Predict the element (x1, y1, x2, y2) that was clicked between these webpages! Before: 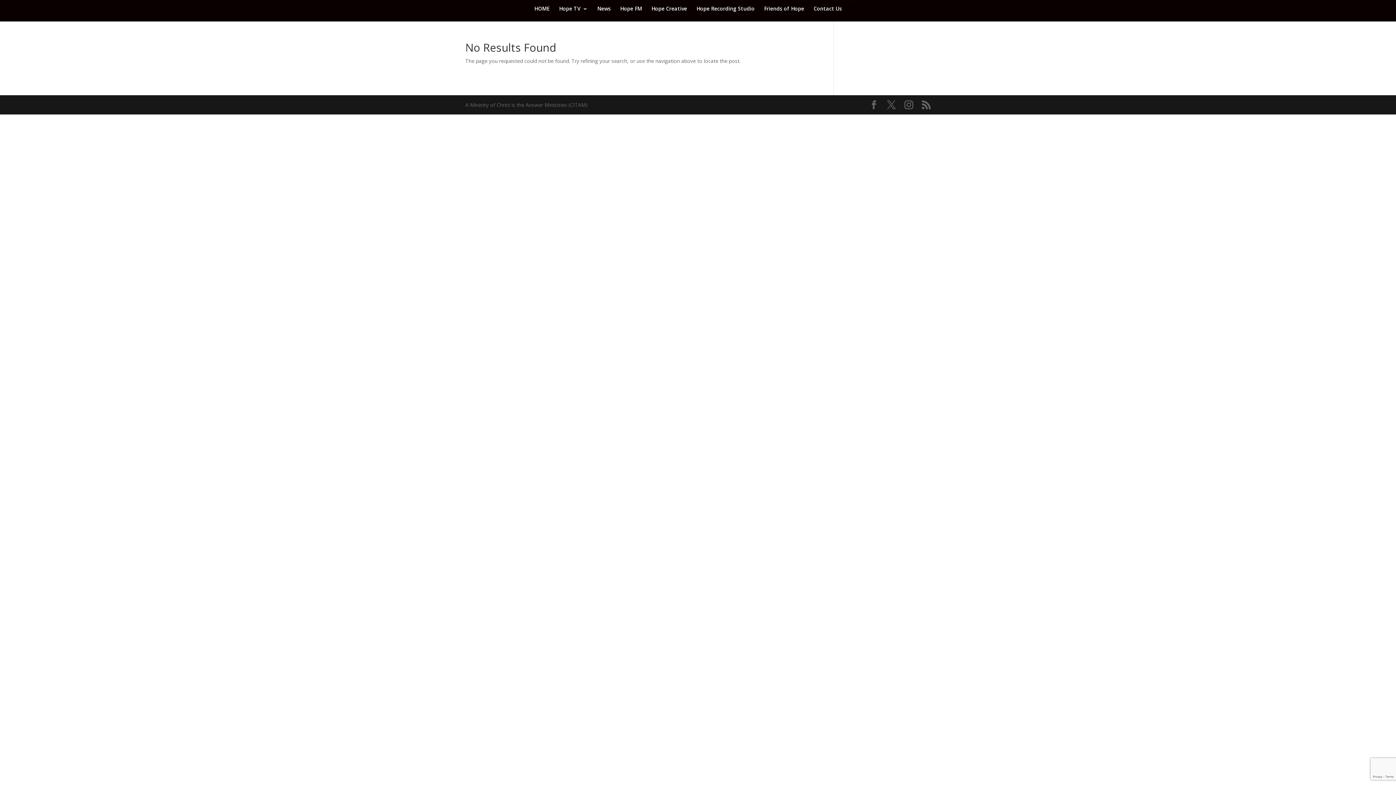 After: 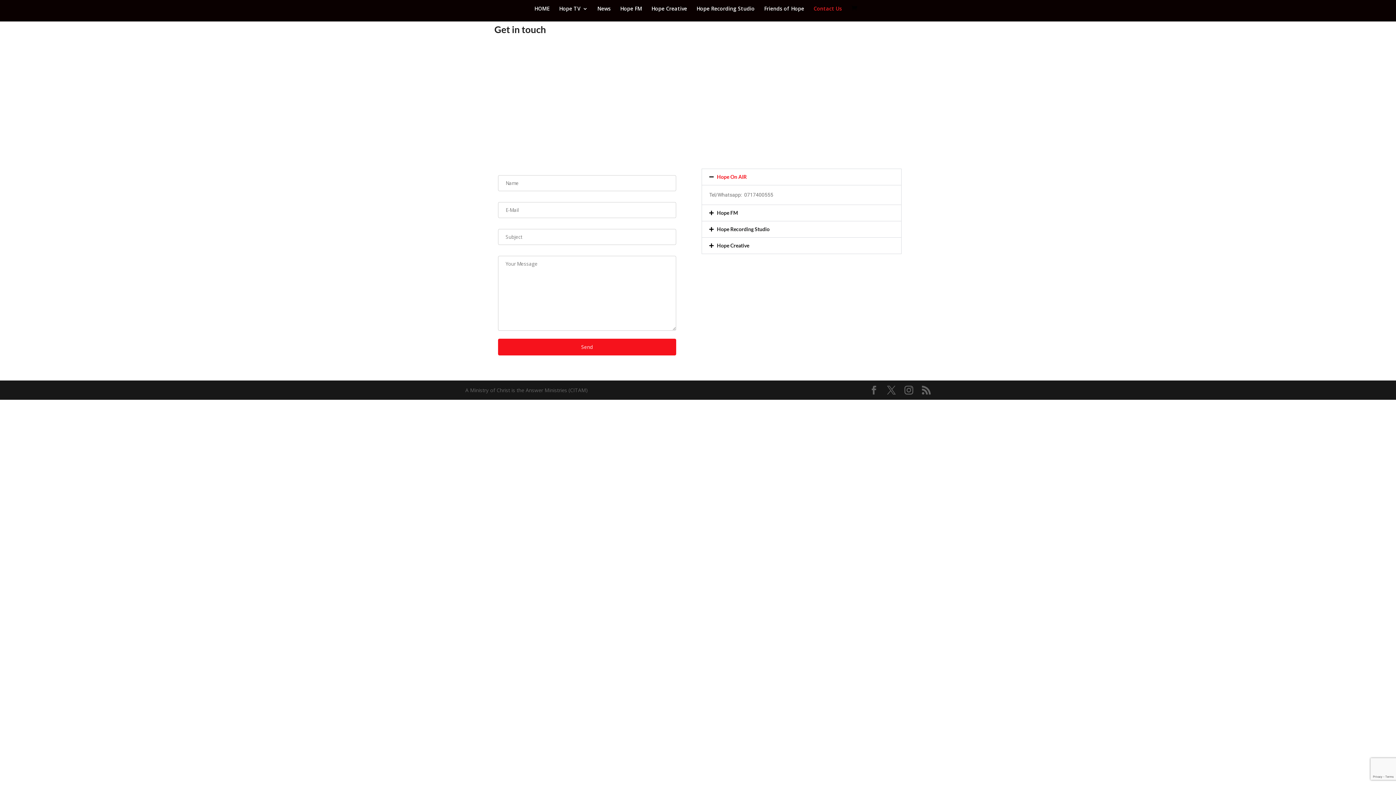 Action: bbox: (813, 6, 842, 21) label: Contact Us